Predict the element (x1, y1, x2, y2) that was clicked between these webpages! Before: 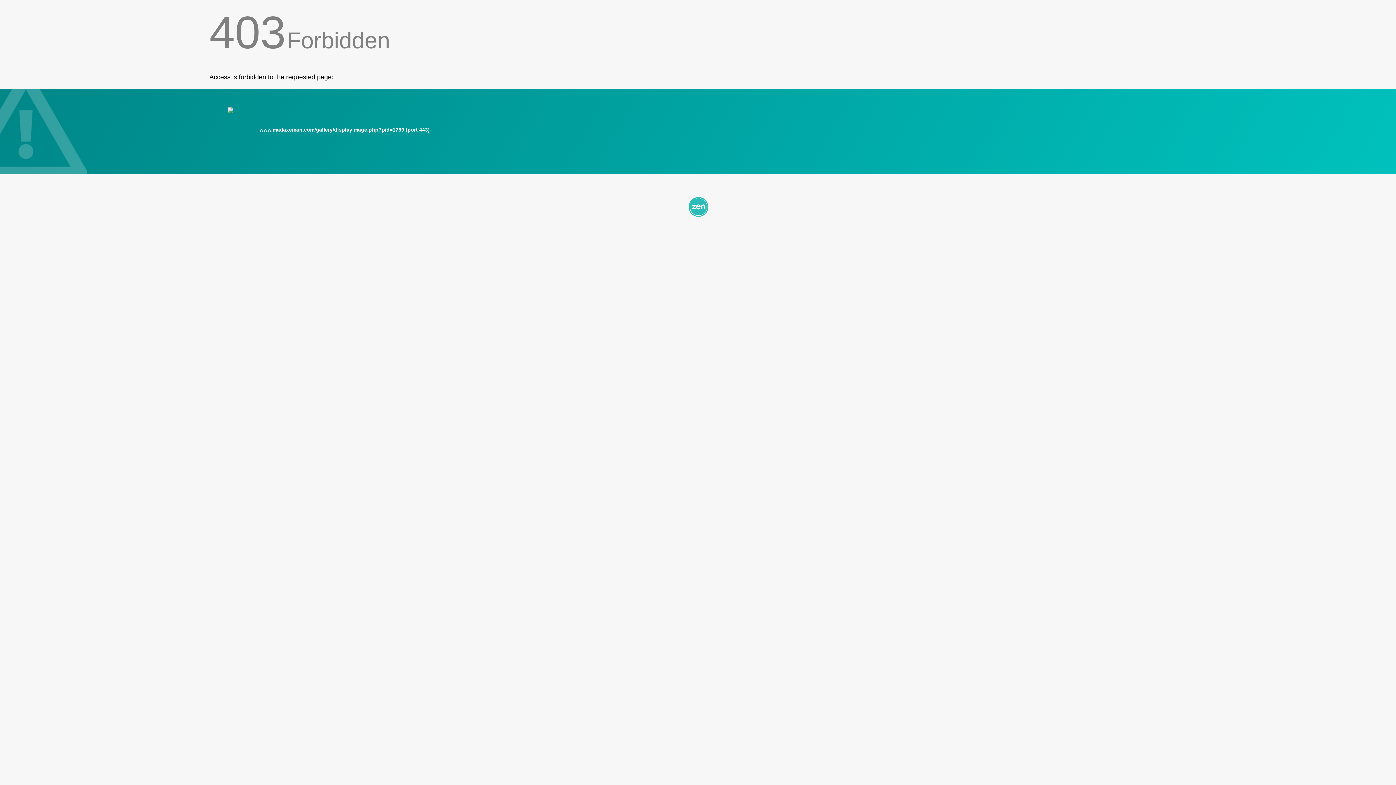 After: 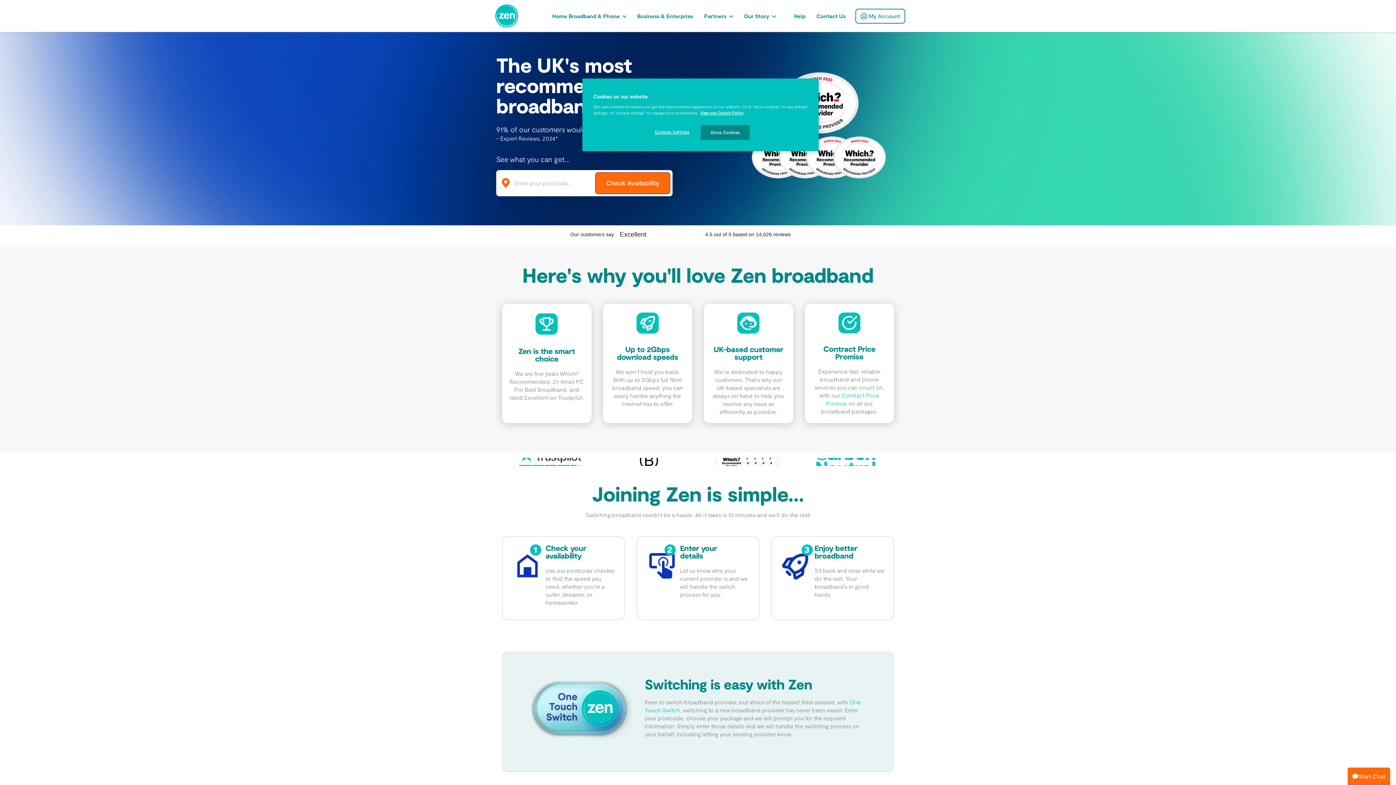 Action: bbox: (209, 195, 1186, 217)